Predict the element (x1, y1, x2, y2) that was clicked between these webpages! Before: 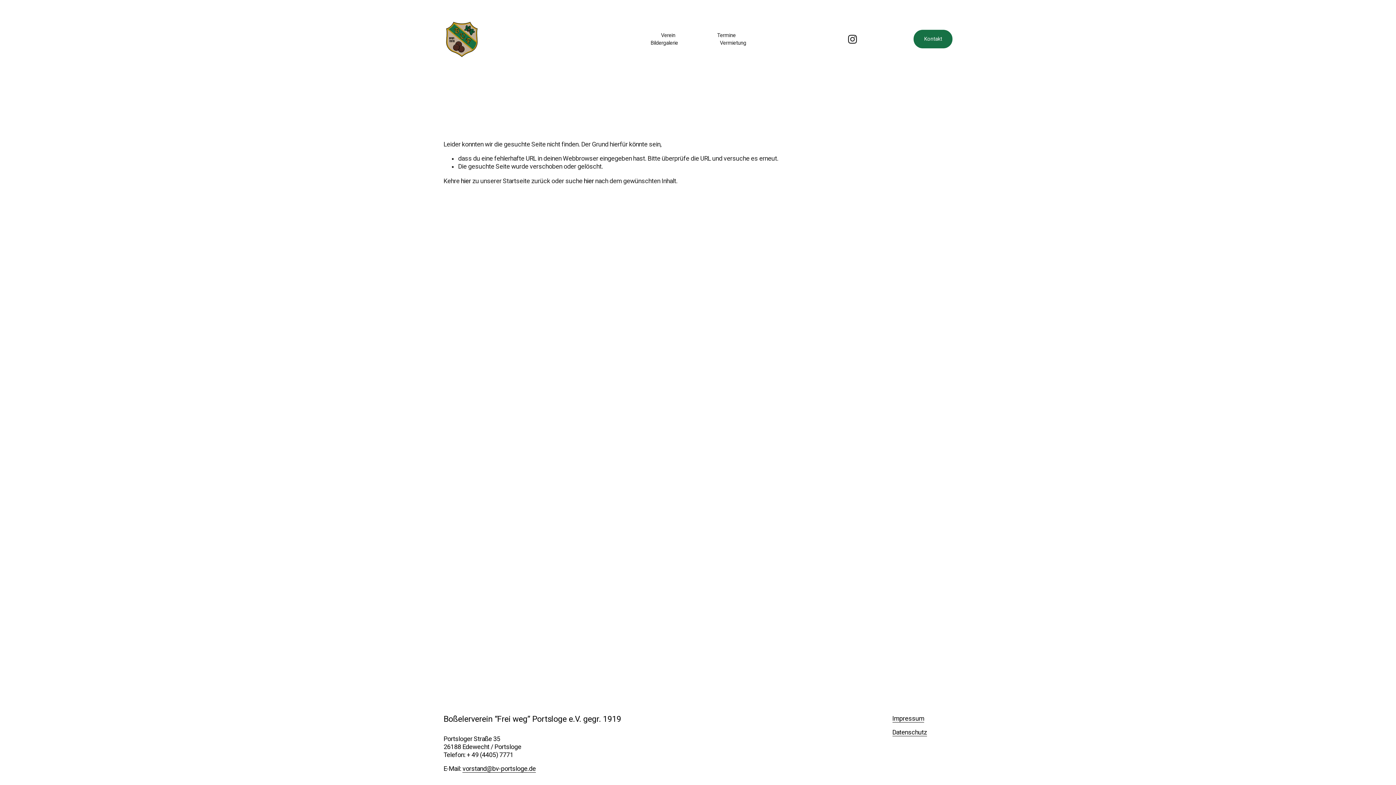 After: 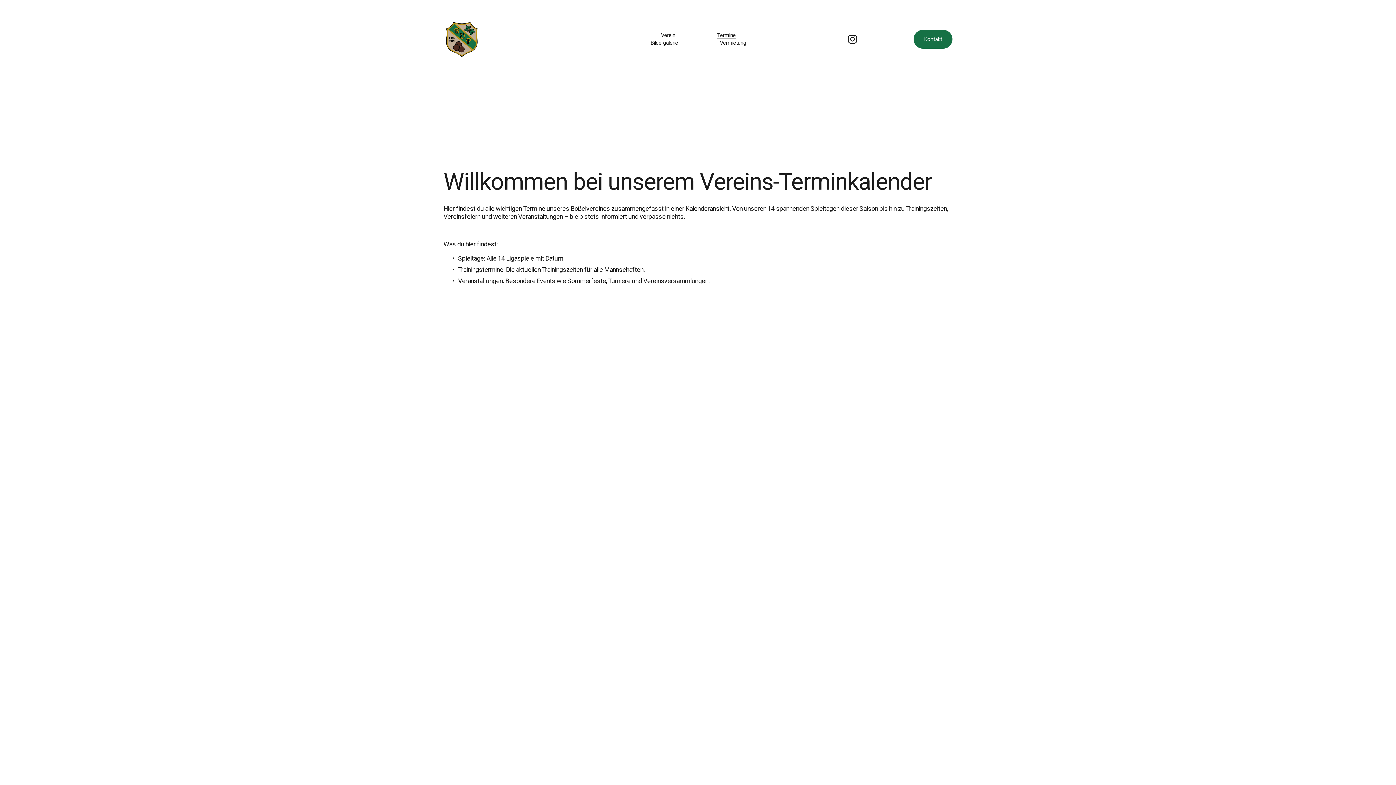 Action: label: Termine bbox: (717, 31, 735, 39)